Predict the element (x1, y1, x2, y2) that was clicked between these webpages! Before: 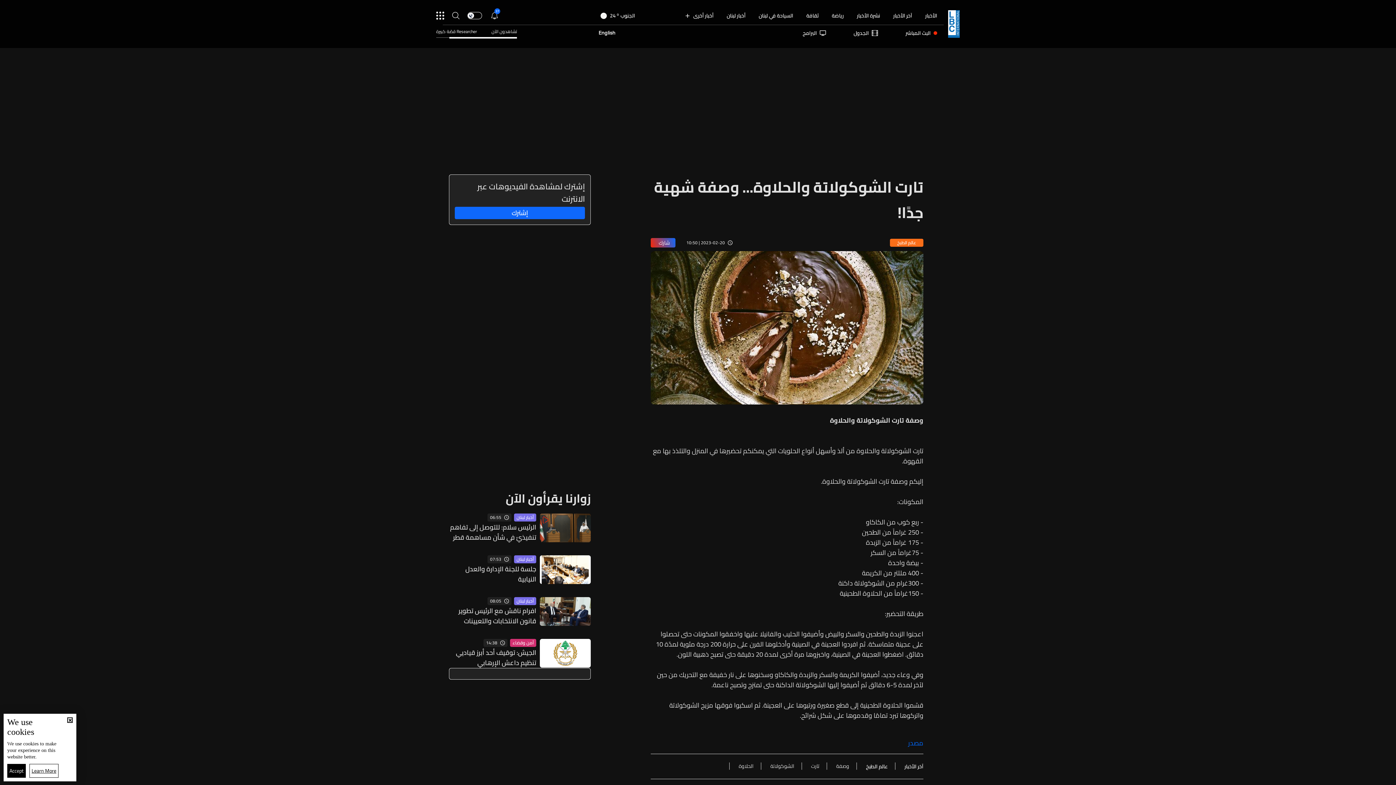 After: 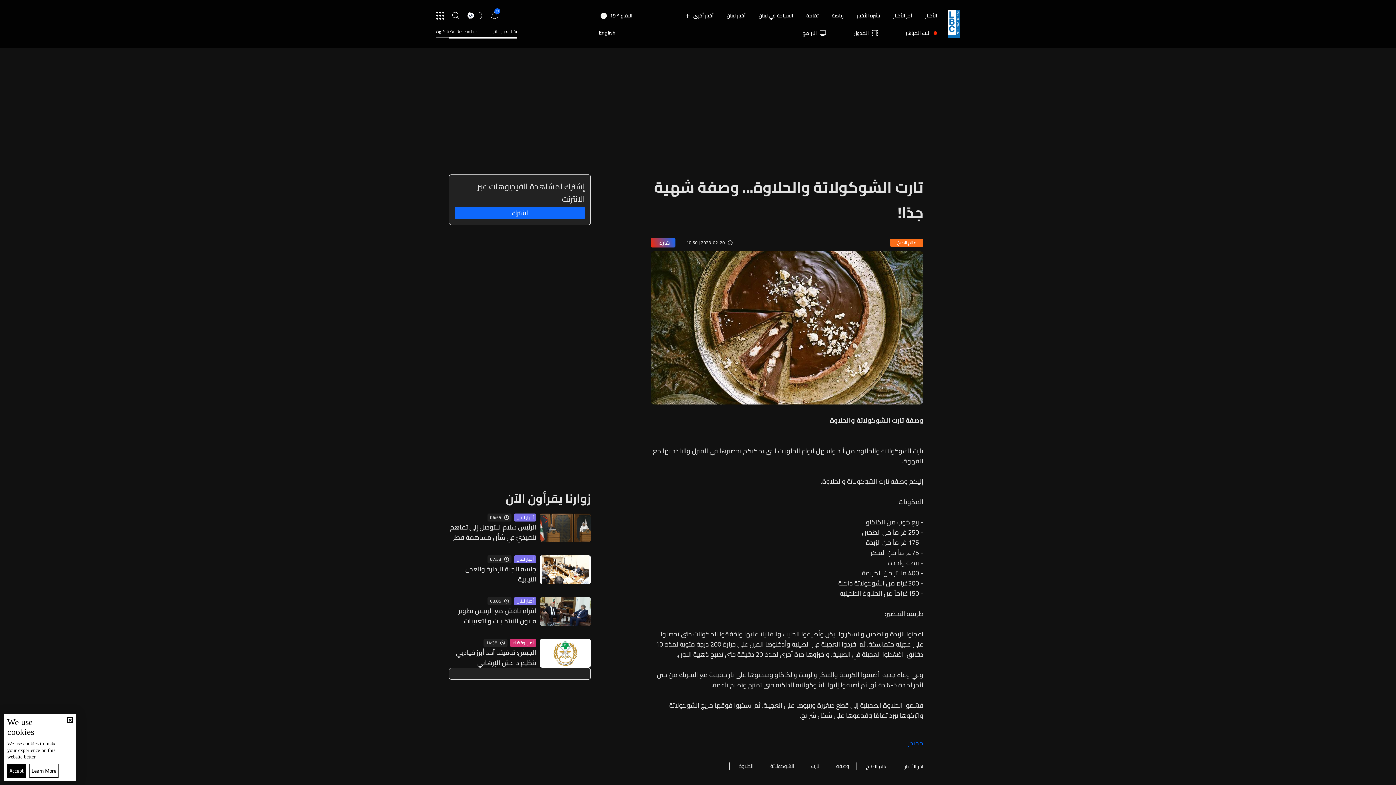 Action: label: زوارنا يقرأون الآن bbox: (505, 490, 590, 506)